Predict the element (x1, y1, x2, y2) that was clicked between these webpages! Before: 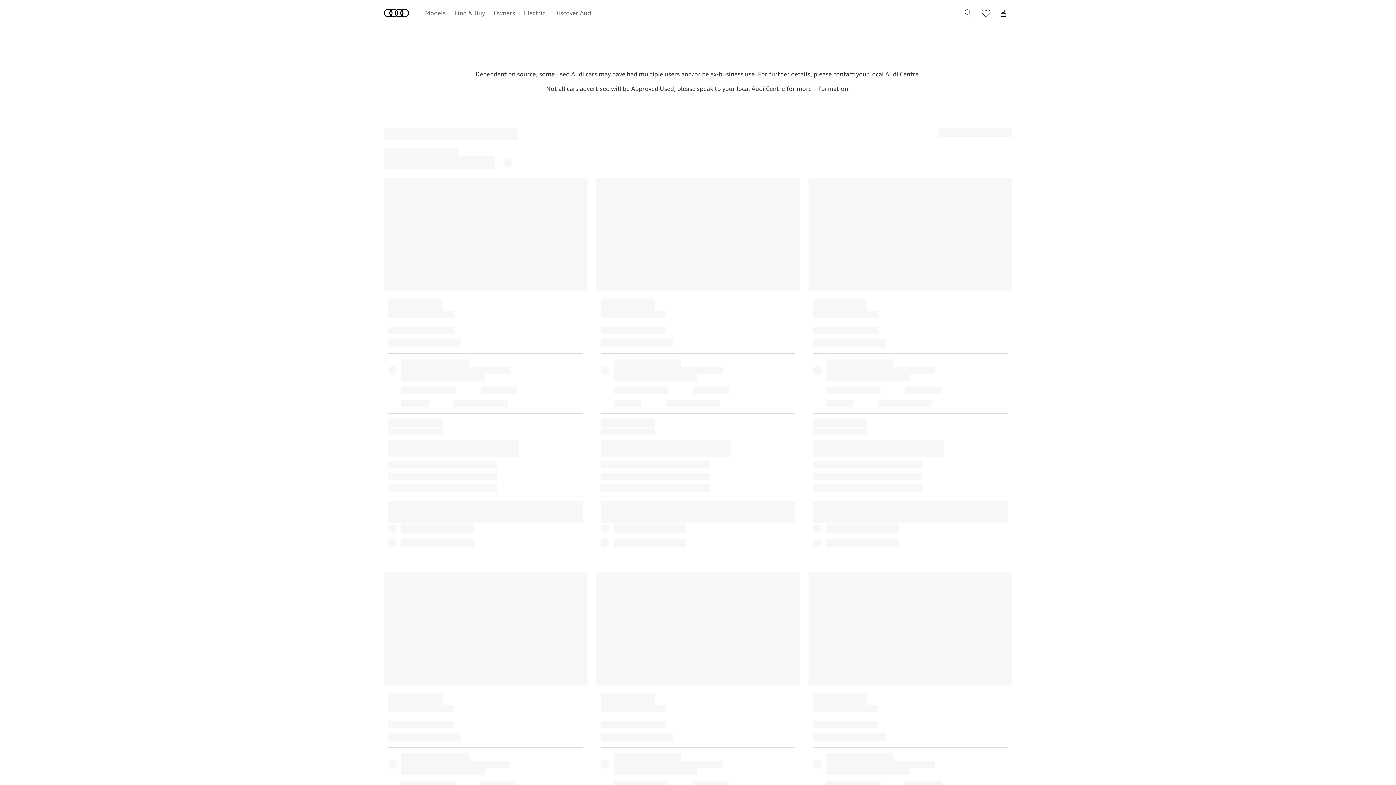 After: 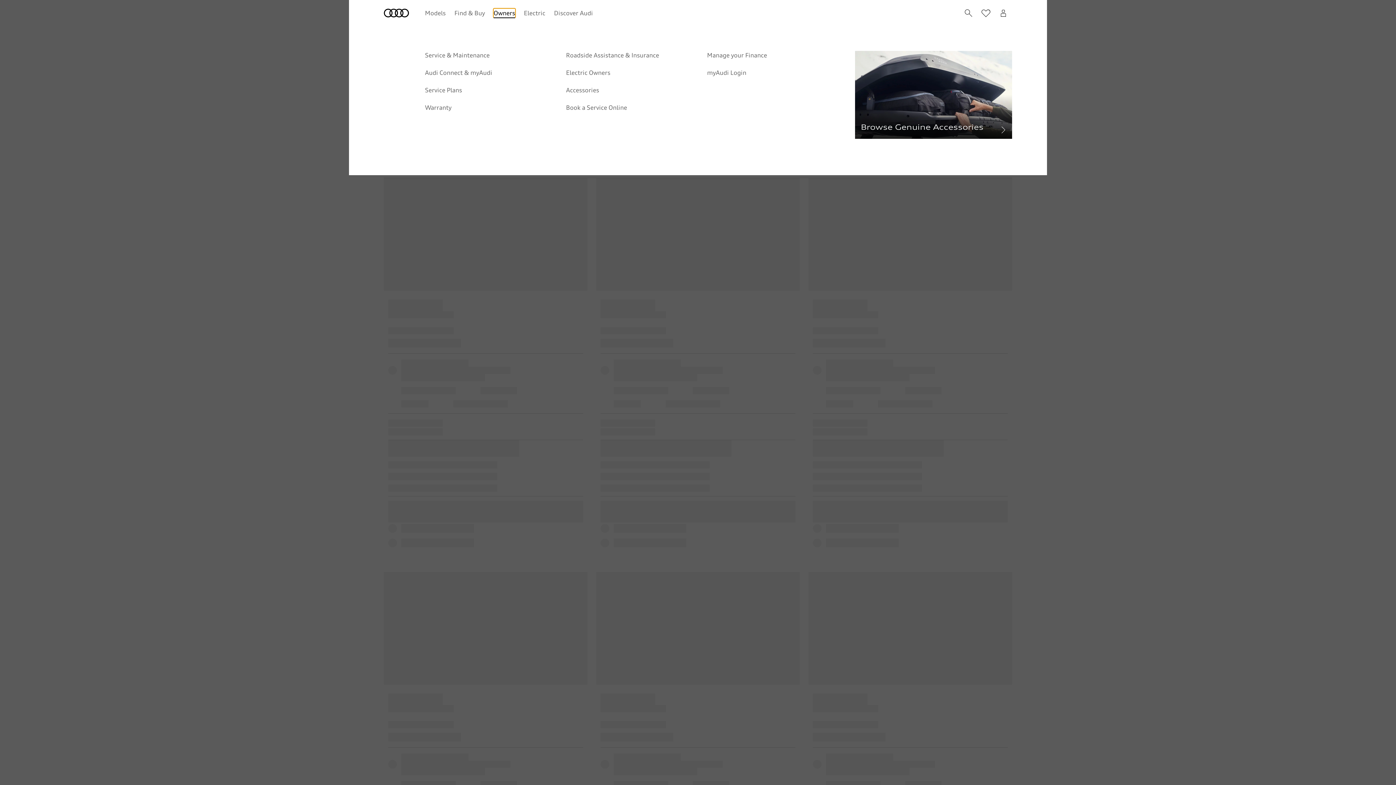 Action: bbox: (493, 8, 515, 17) label: Owners